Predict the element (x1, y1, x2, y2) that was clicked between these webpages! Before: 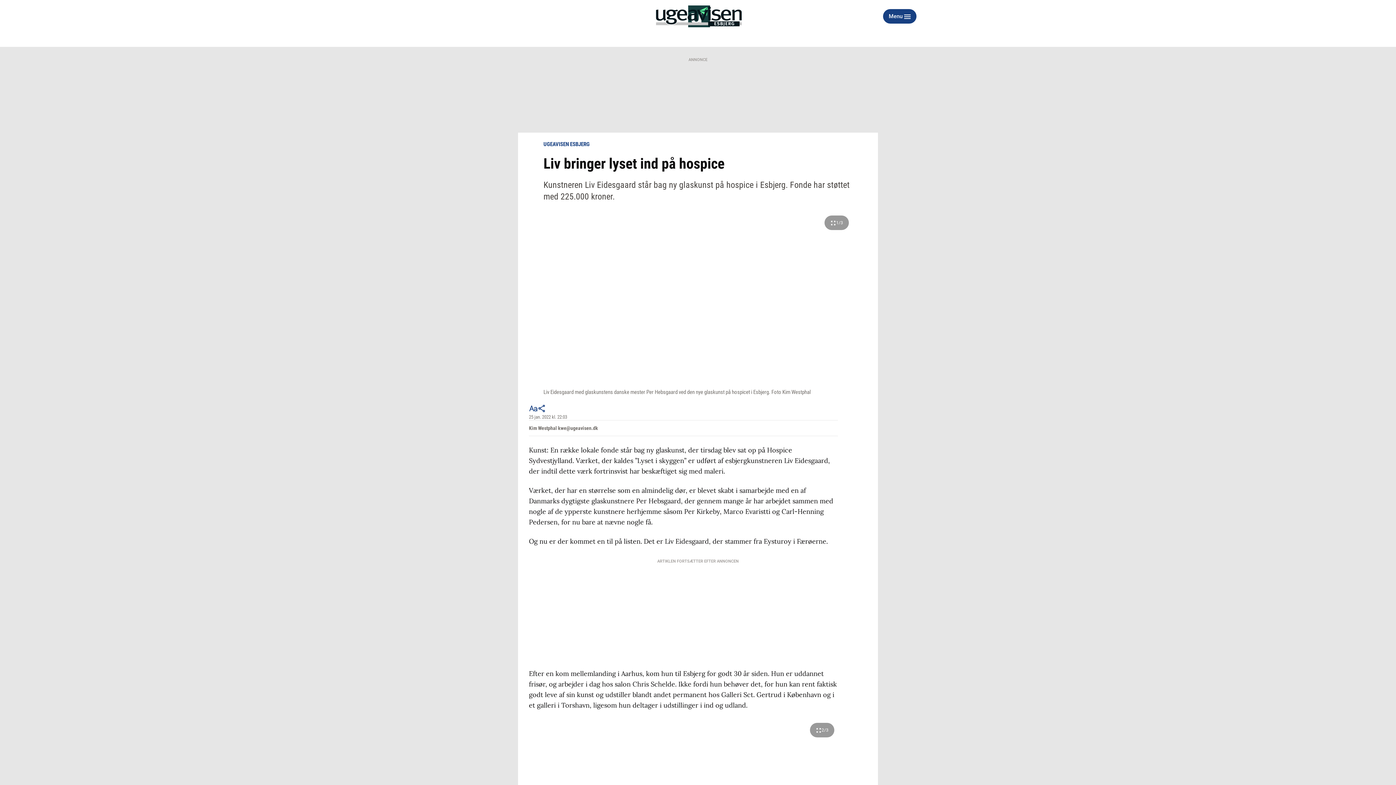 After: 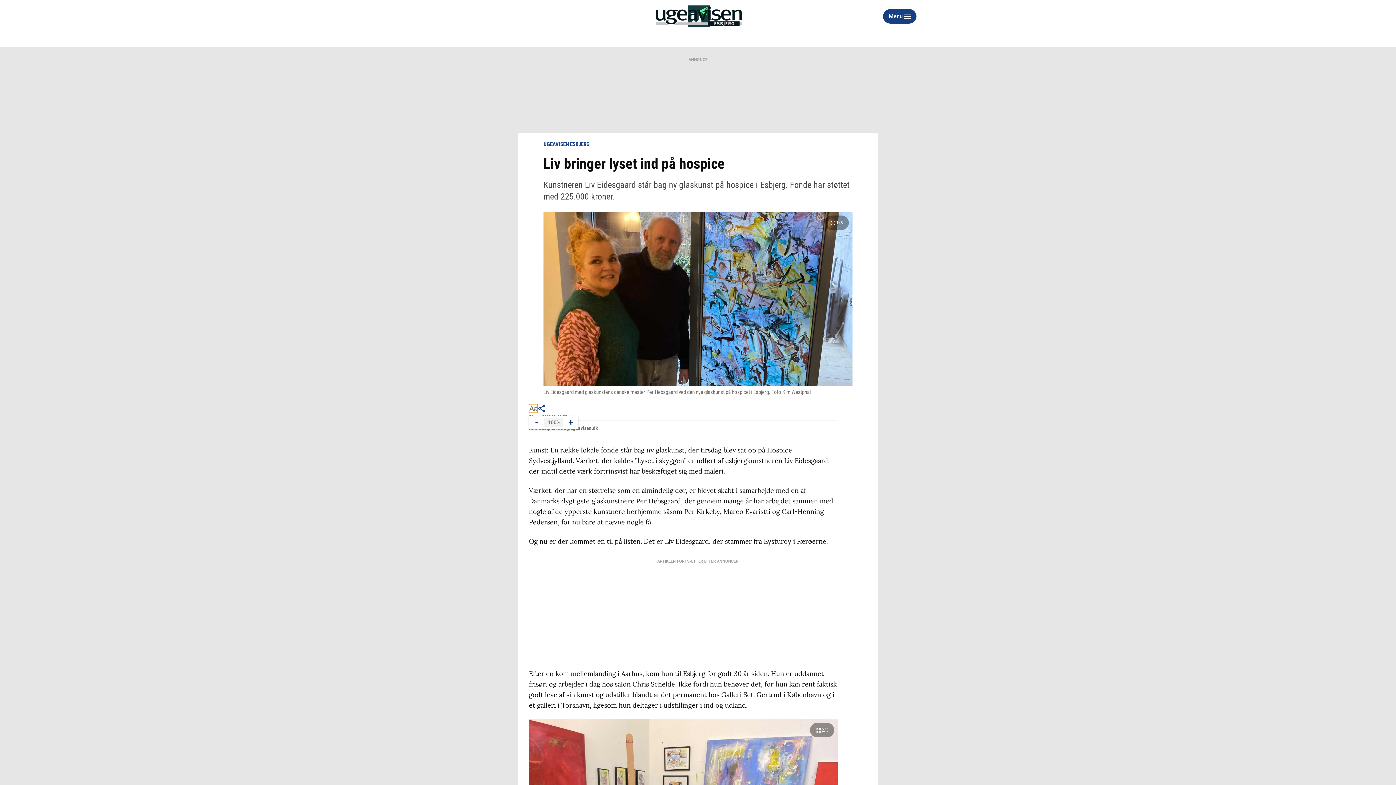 Action: bbox: (529, 404, 537, 413)